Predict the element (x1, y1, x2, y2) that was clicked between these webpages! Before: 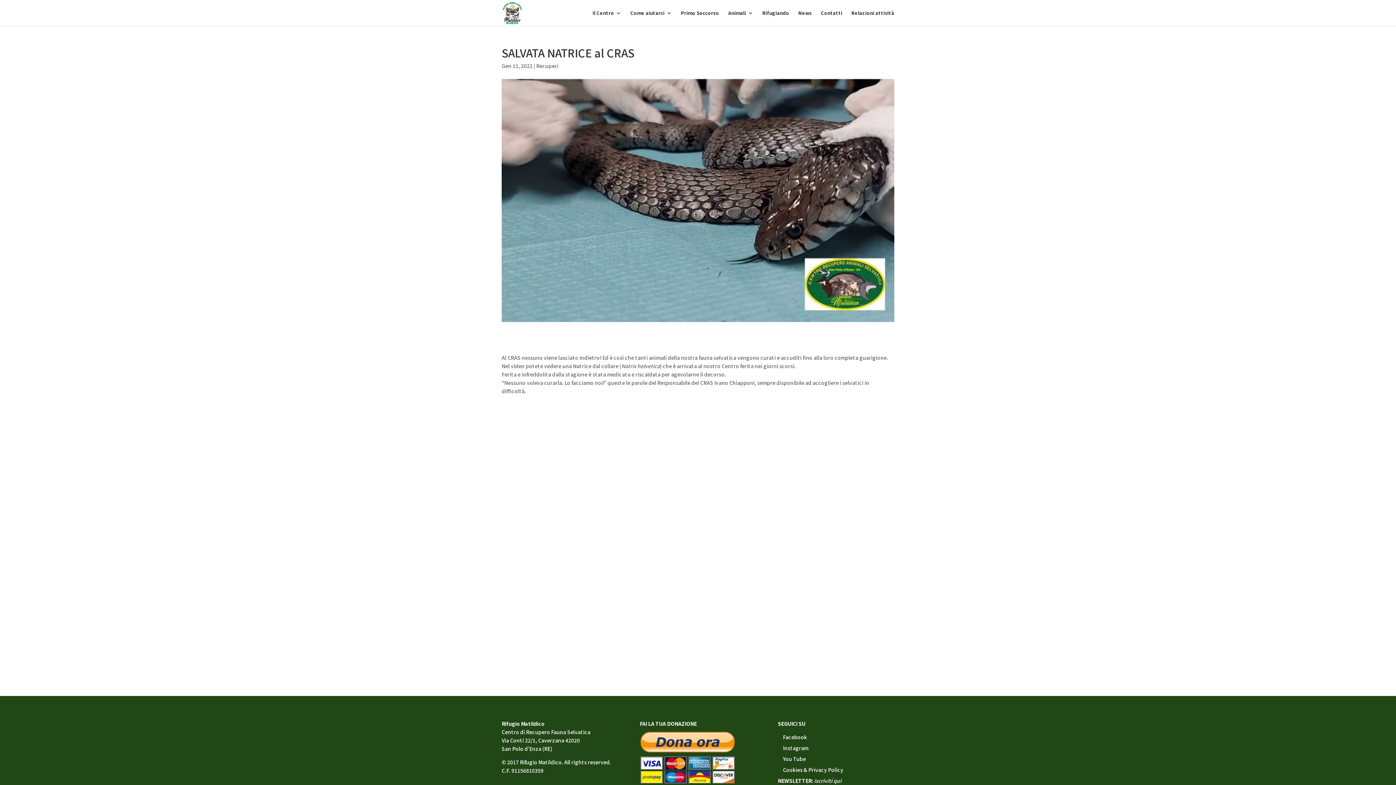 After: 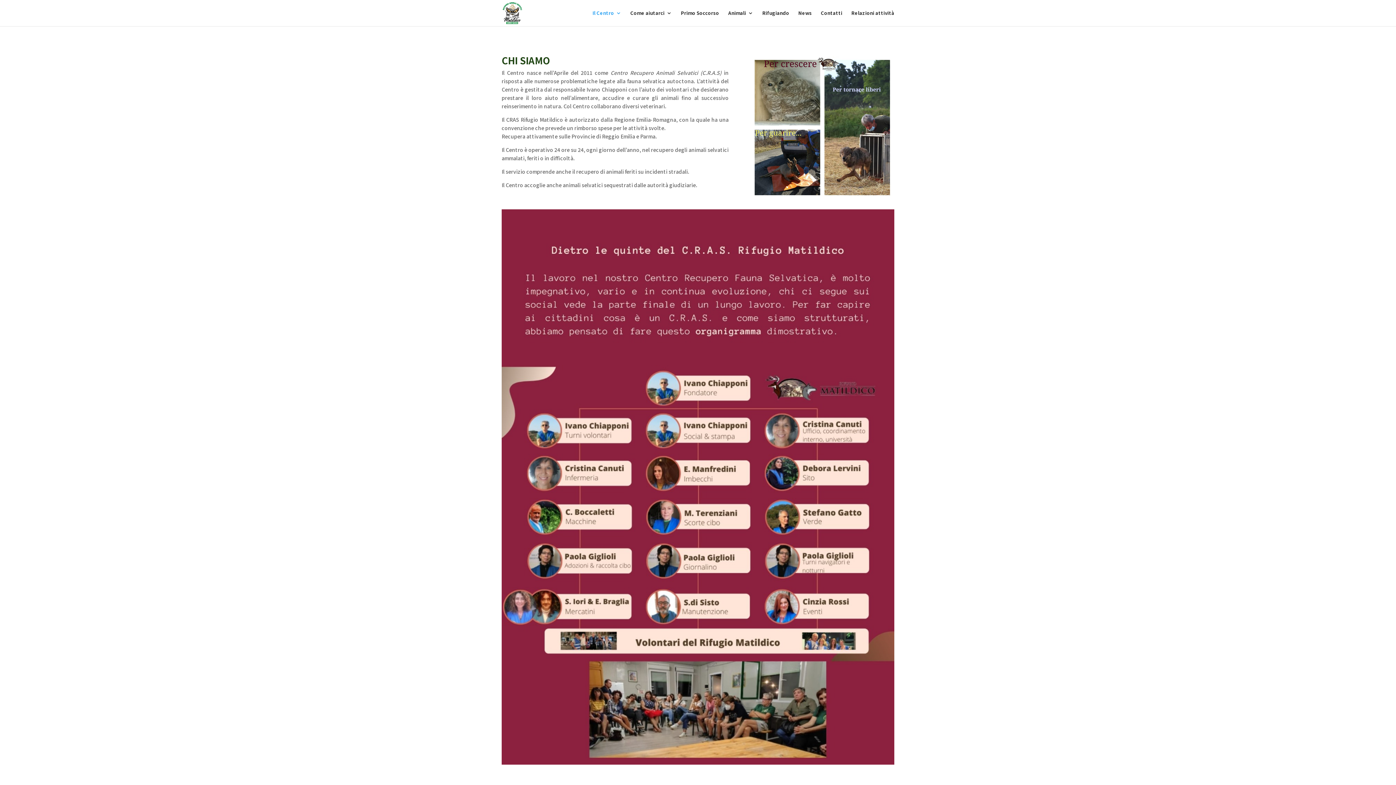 Action: bbox: (592, 10, 621, 26) label: Il Centro